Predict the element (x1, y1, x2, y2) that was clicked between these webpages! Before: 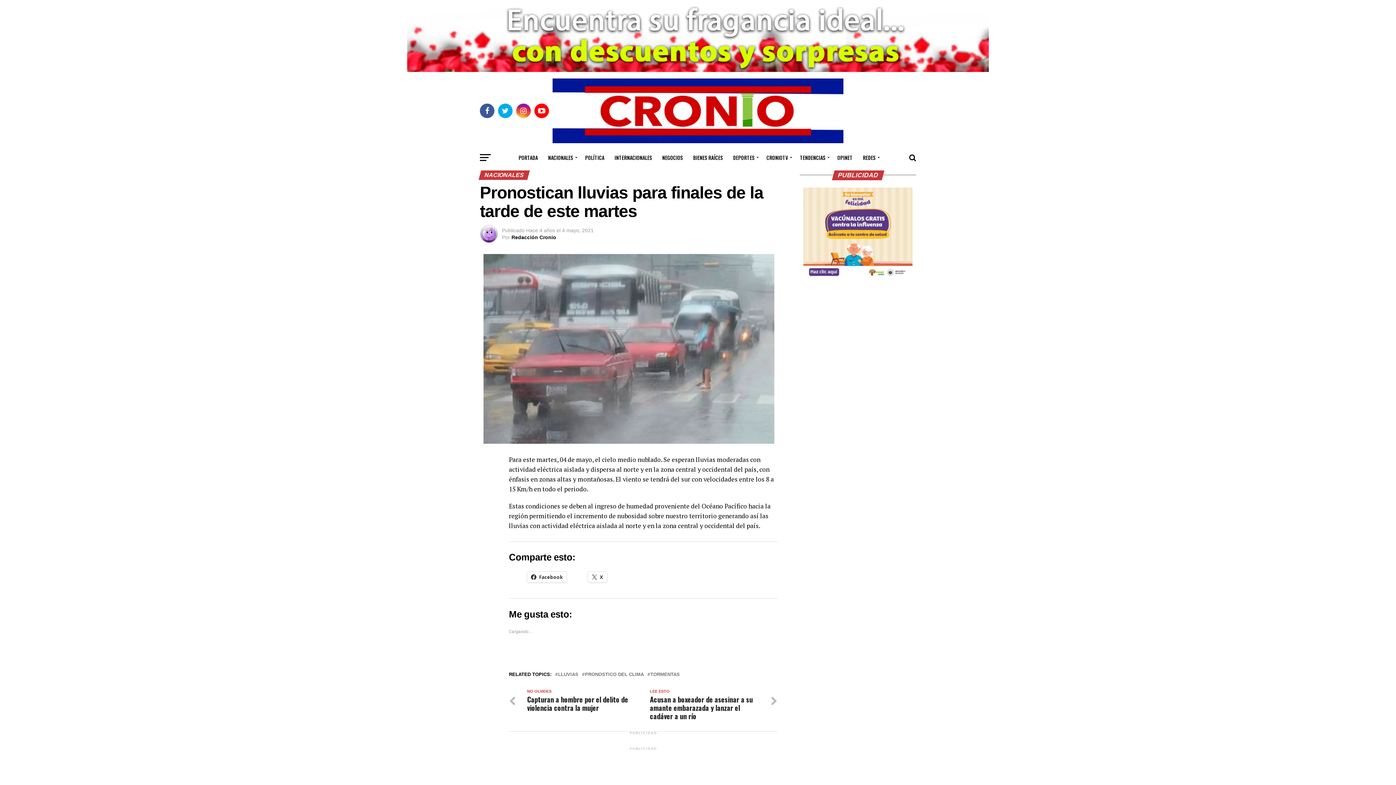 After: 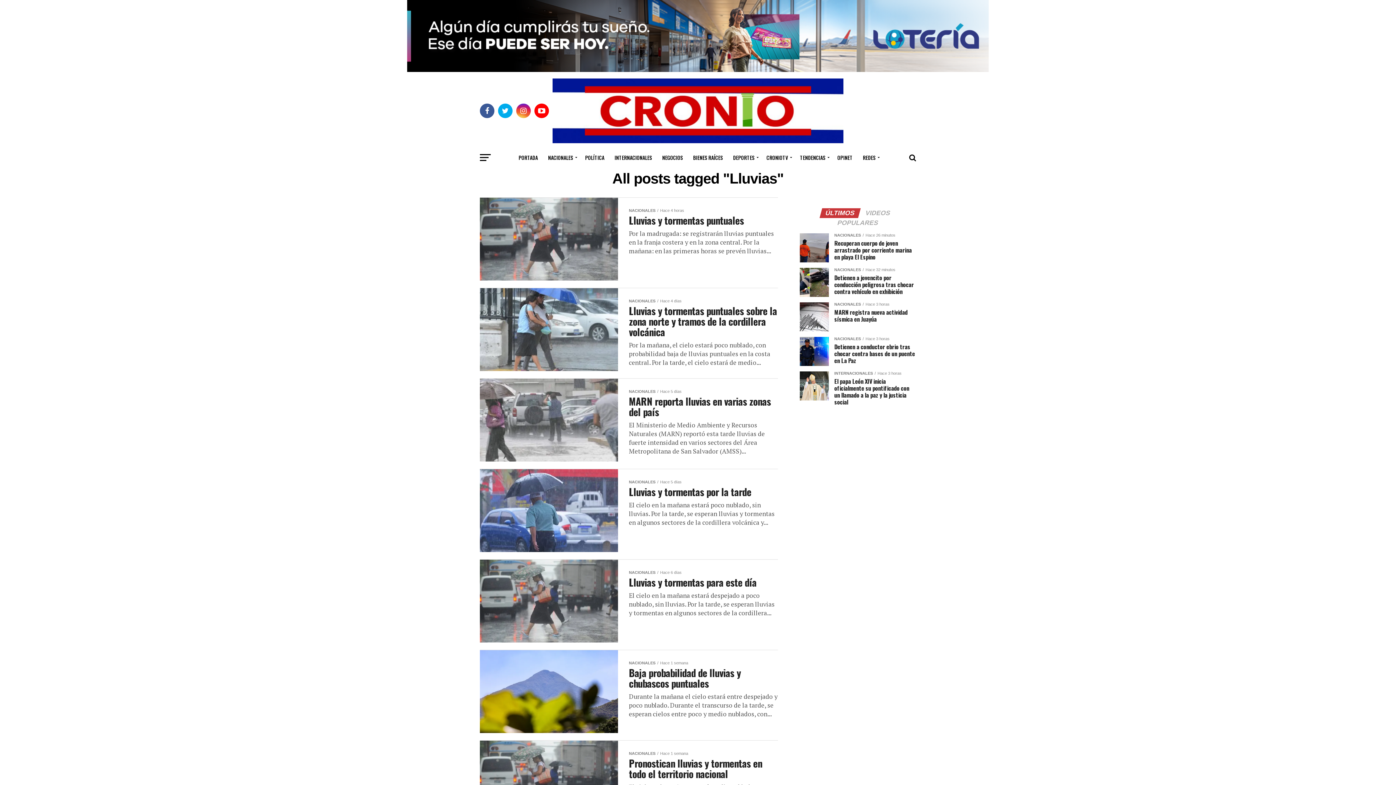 Action: bbox: (558, 672, 578, 677) label: LLUVIAS